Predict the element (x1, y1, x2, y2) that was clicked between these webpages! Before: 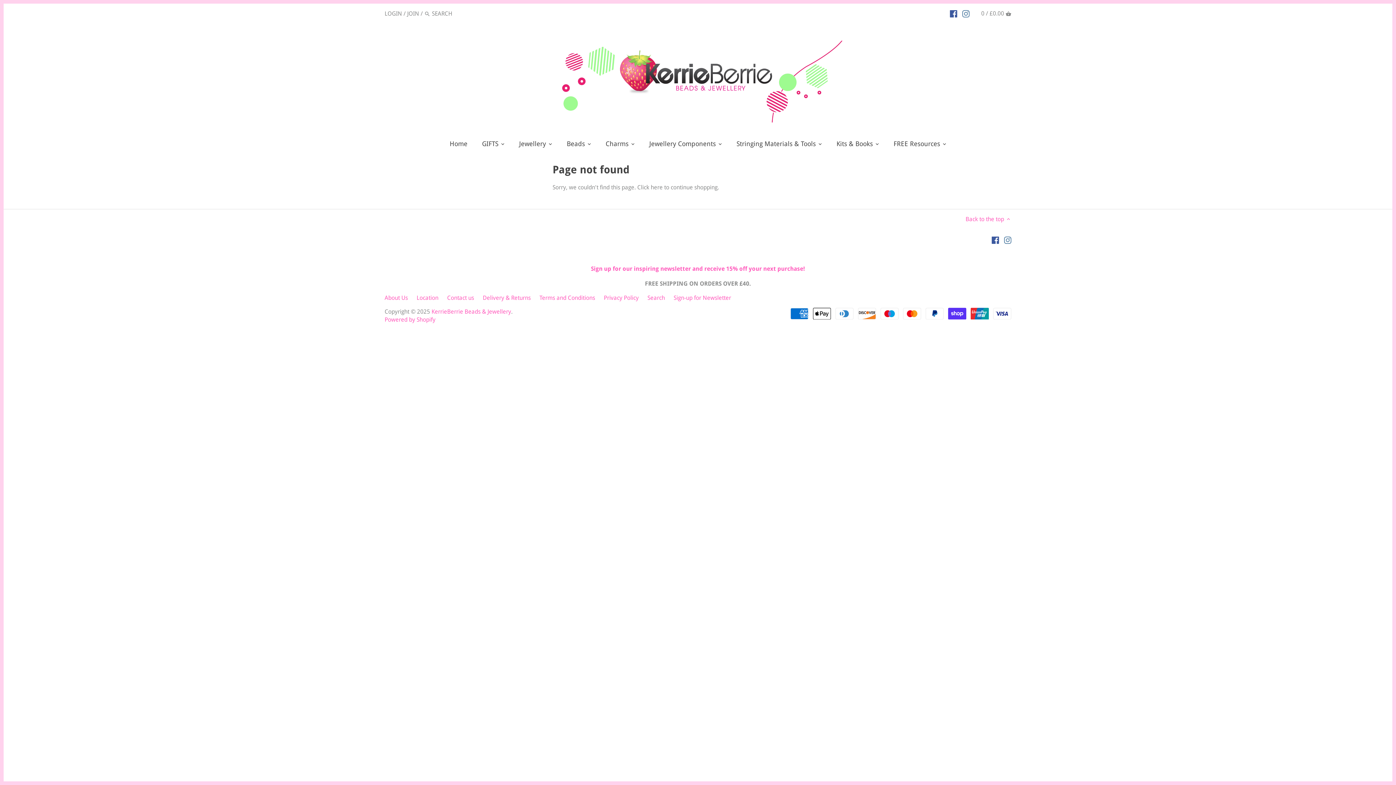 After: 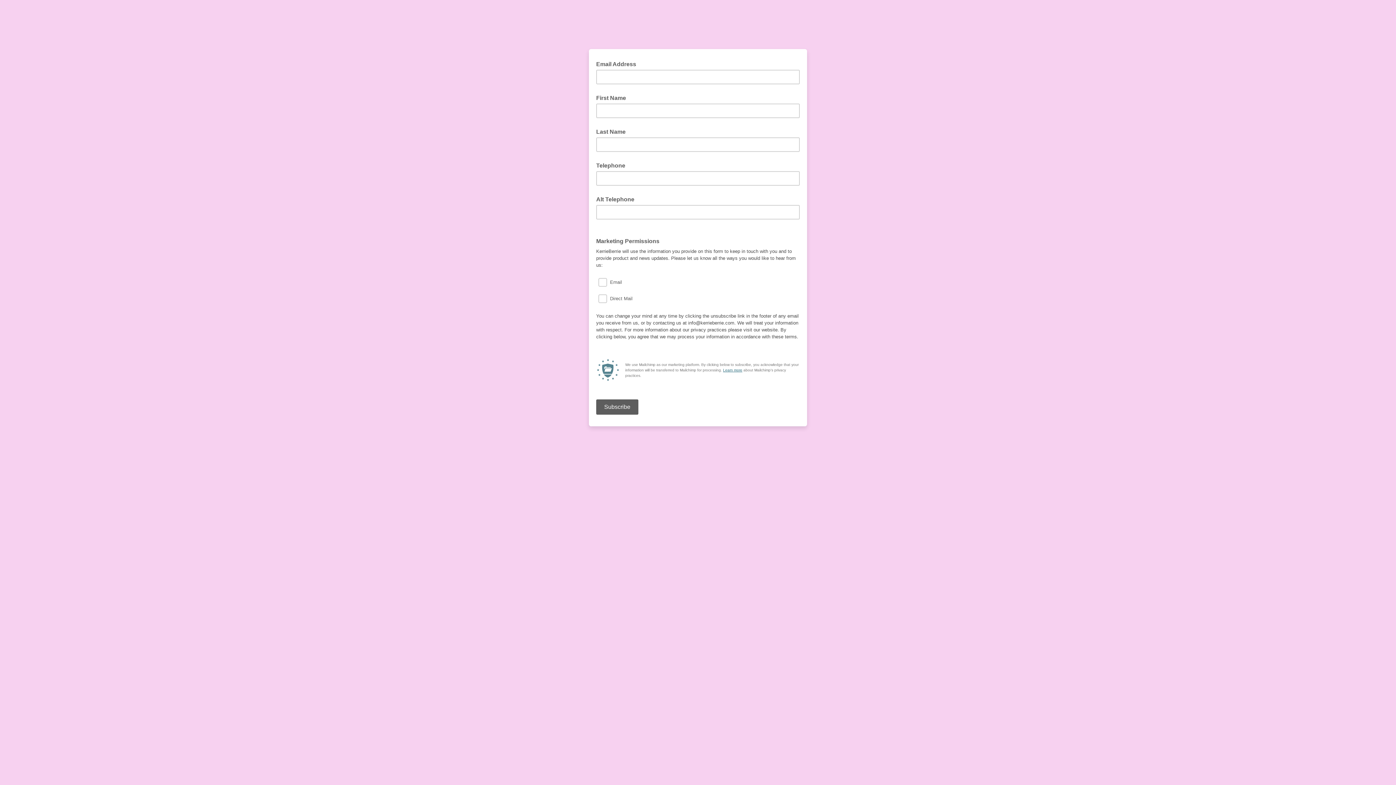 Action: bbox: (673, 294, 731, 301) label: Sign-up for Newsletter